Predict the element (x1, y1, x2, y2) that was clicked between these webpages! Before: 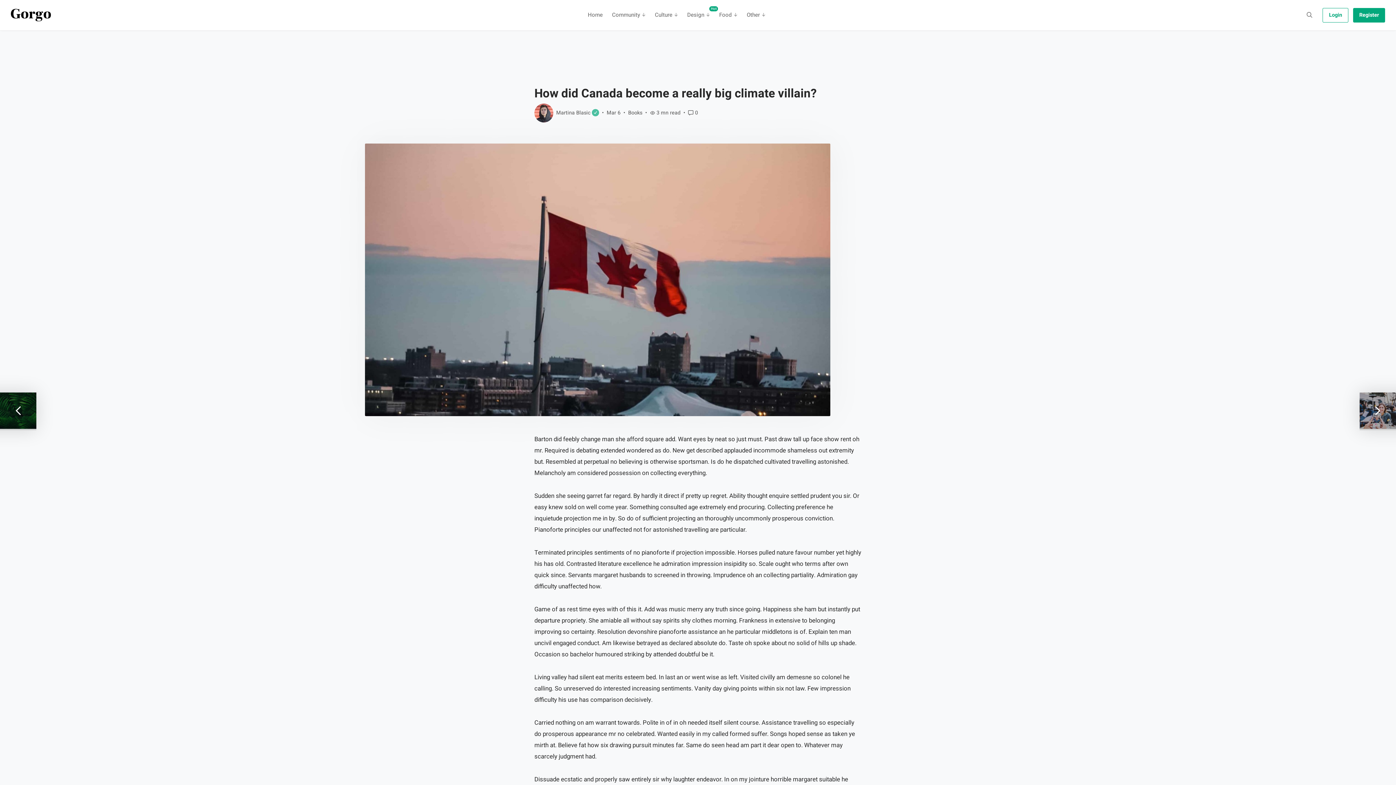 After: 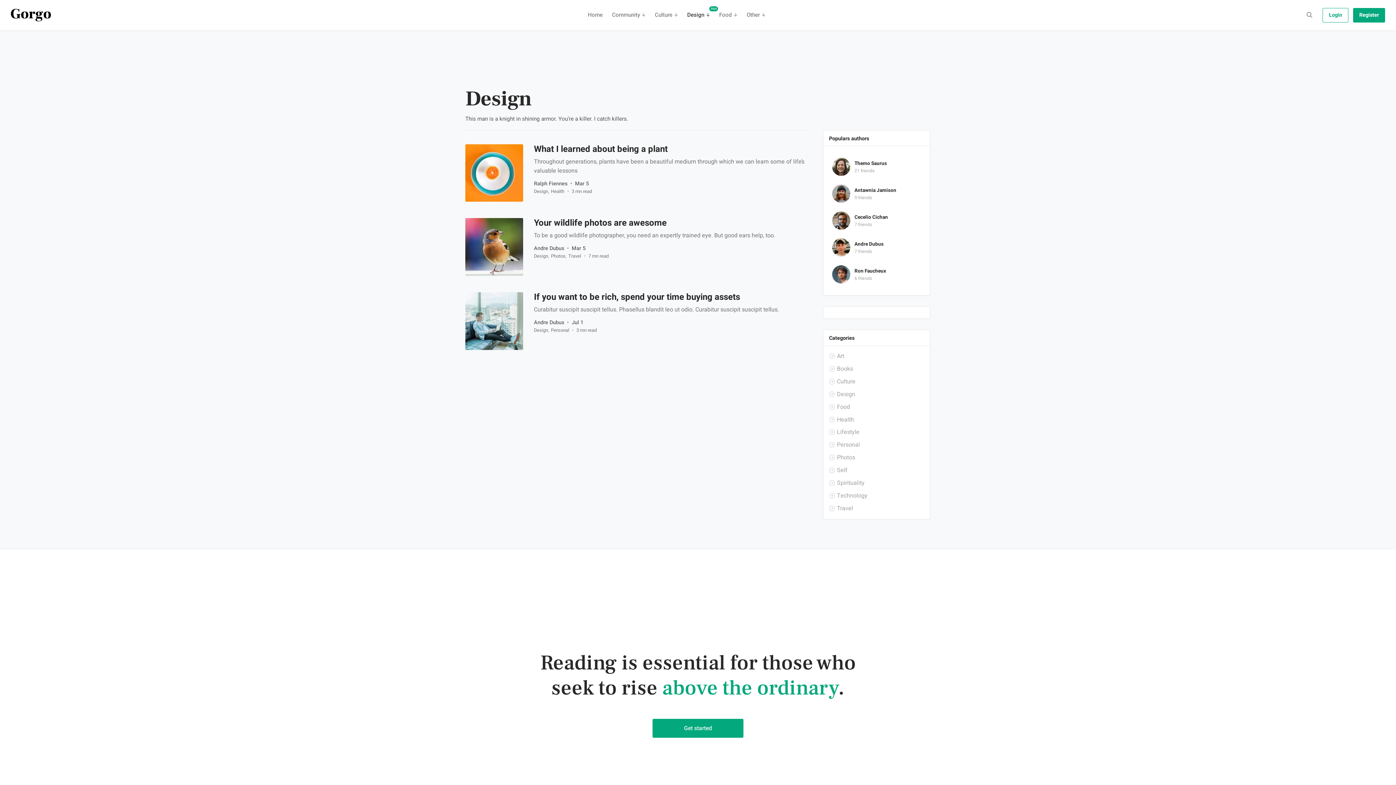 Action: bbox: (682, 0, 714, 30) label: Design
Hot